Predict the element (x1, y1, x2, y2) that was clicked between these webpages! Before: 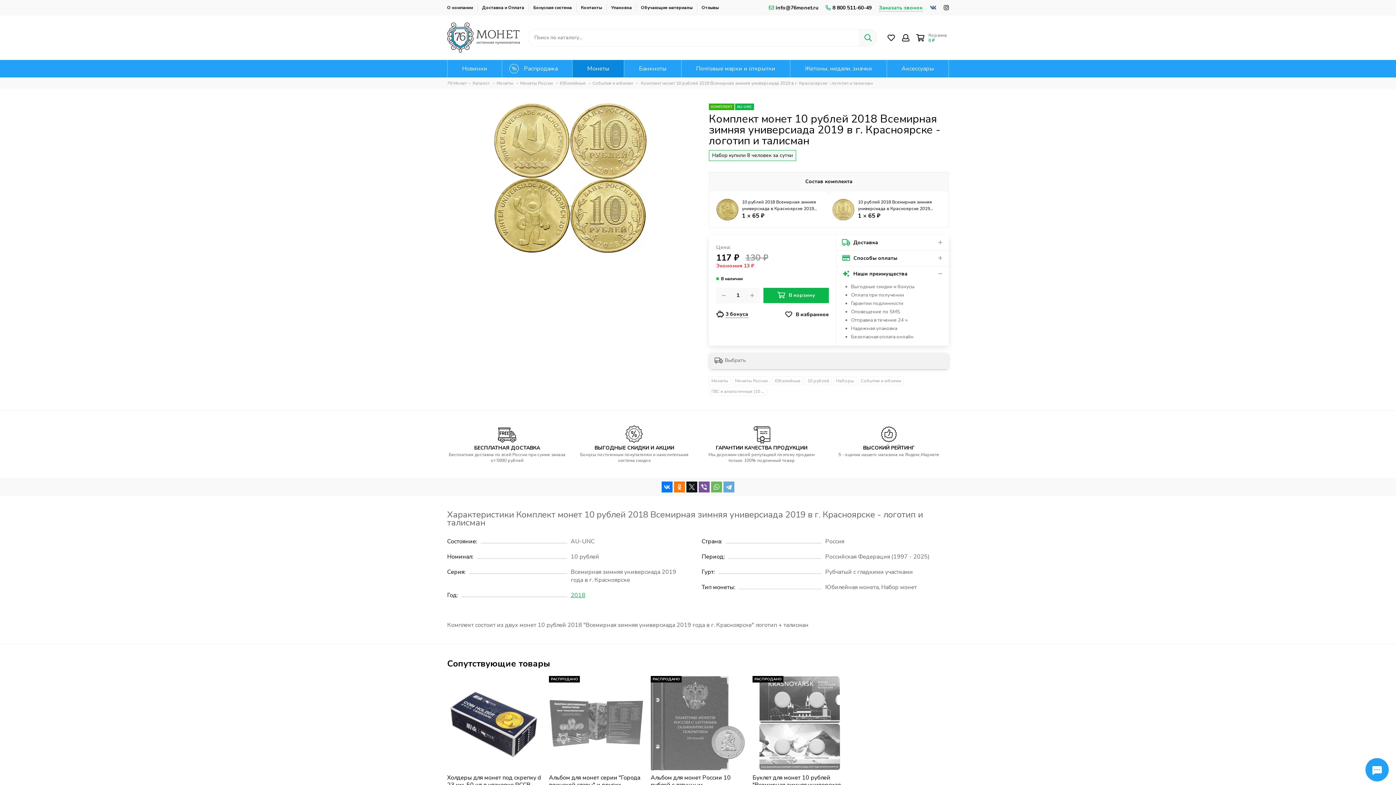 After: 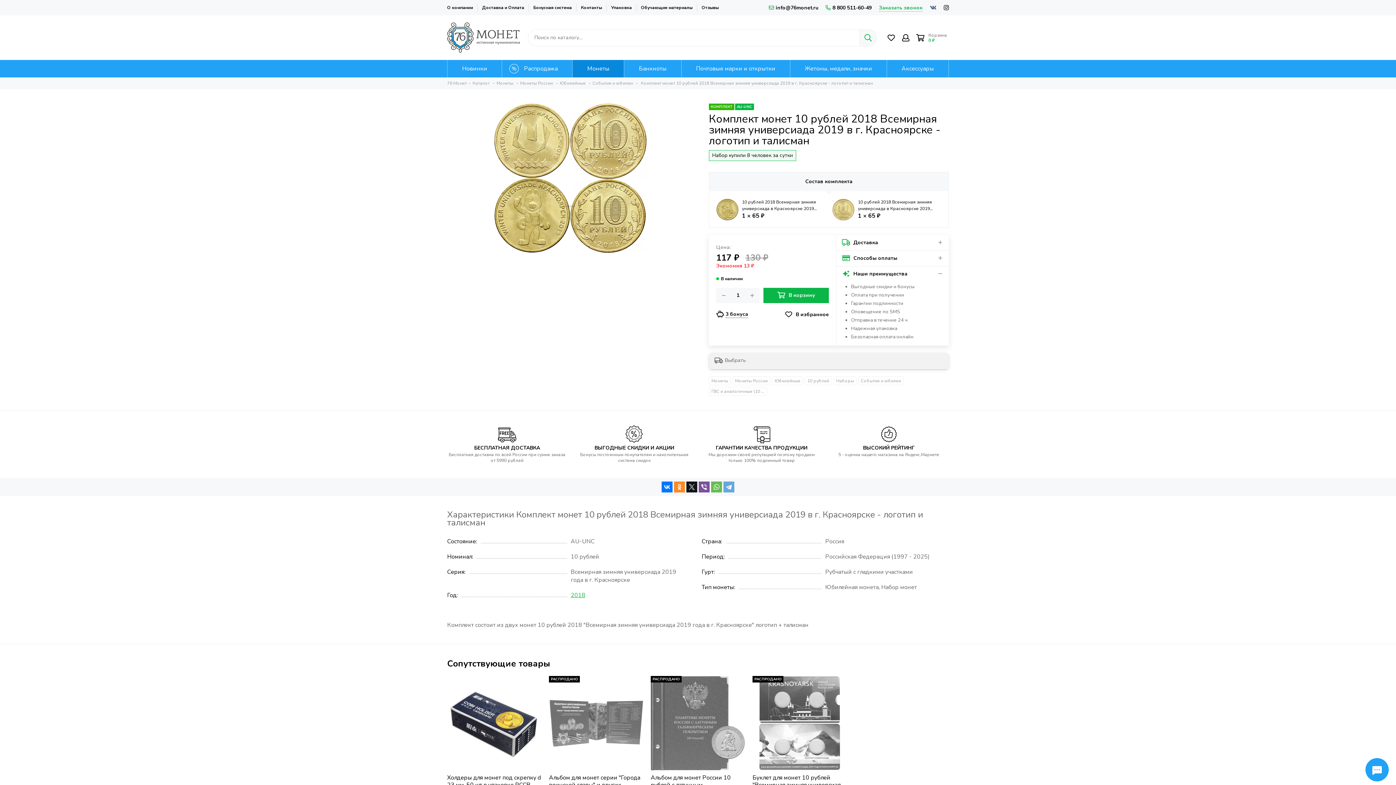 Action: bbox: (674, 481, 685, 492)